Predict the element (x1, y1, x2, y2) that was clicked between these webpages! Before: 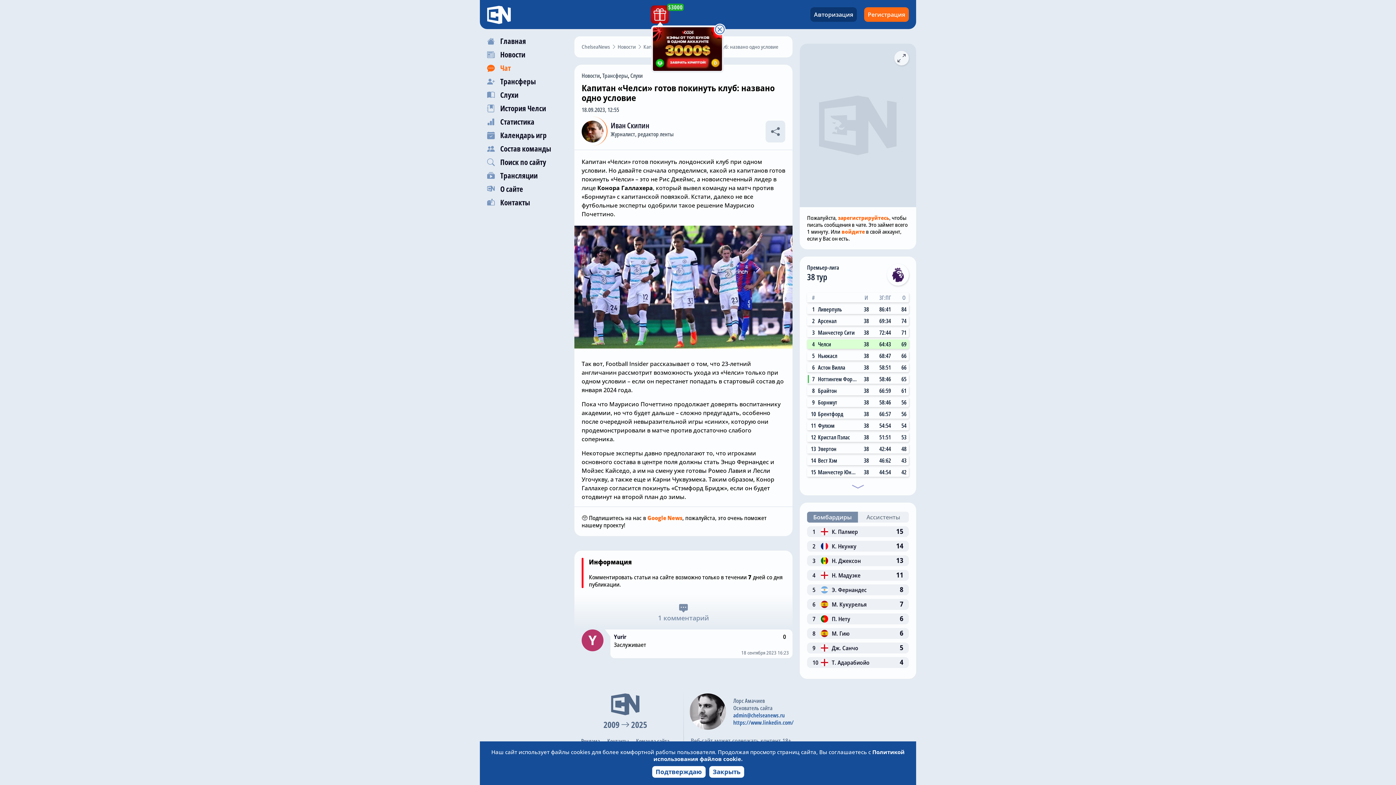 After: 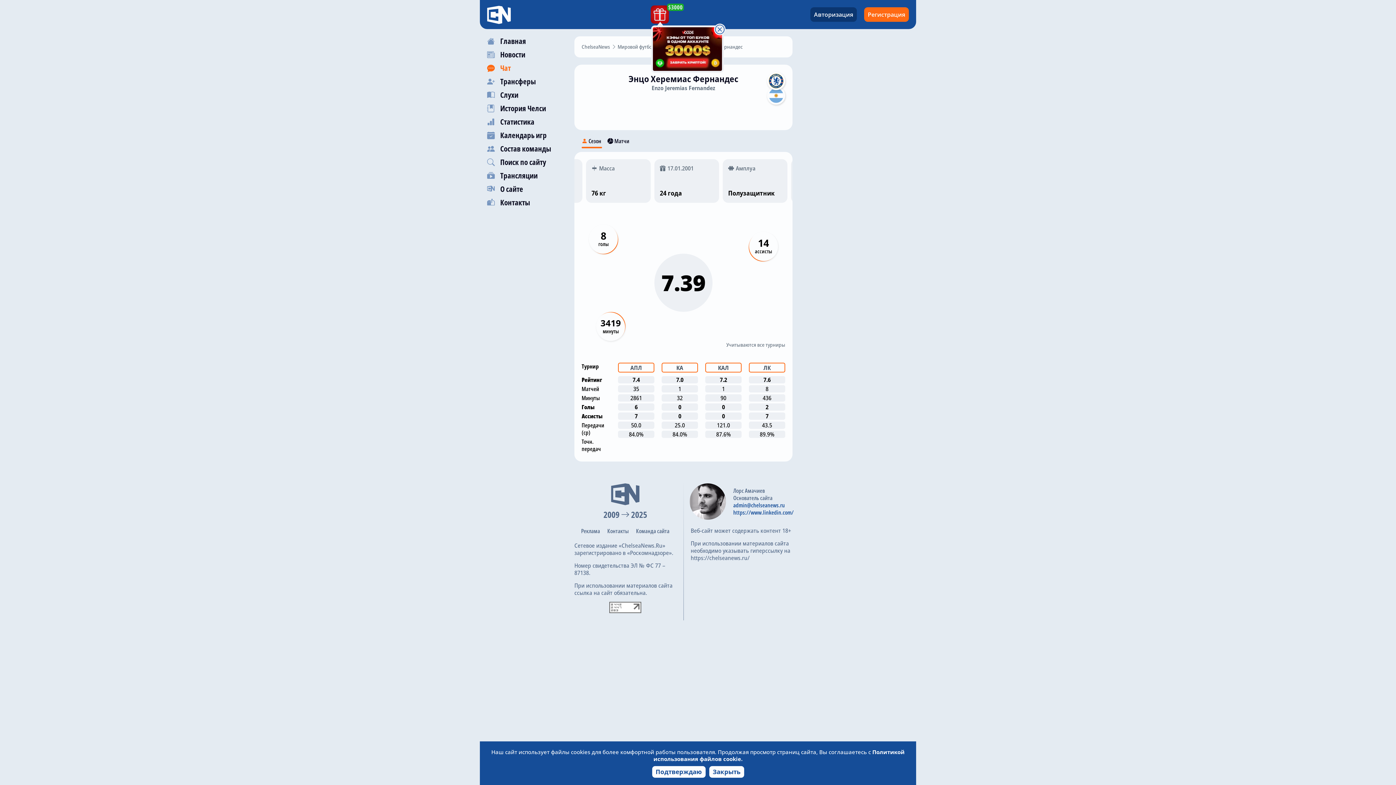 Action: bbox: (807, 584, 909, 595) label: 5
Э. Фернандес
8